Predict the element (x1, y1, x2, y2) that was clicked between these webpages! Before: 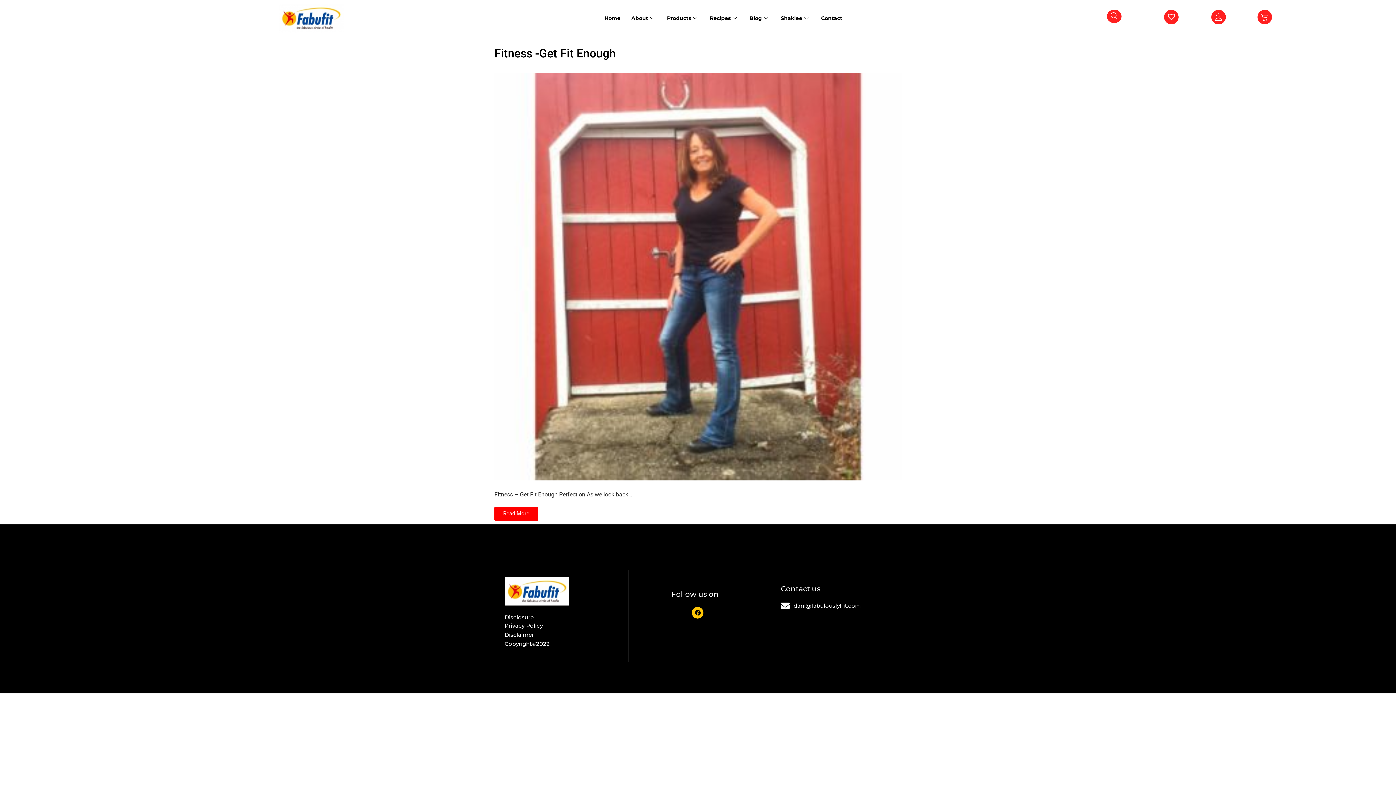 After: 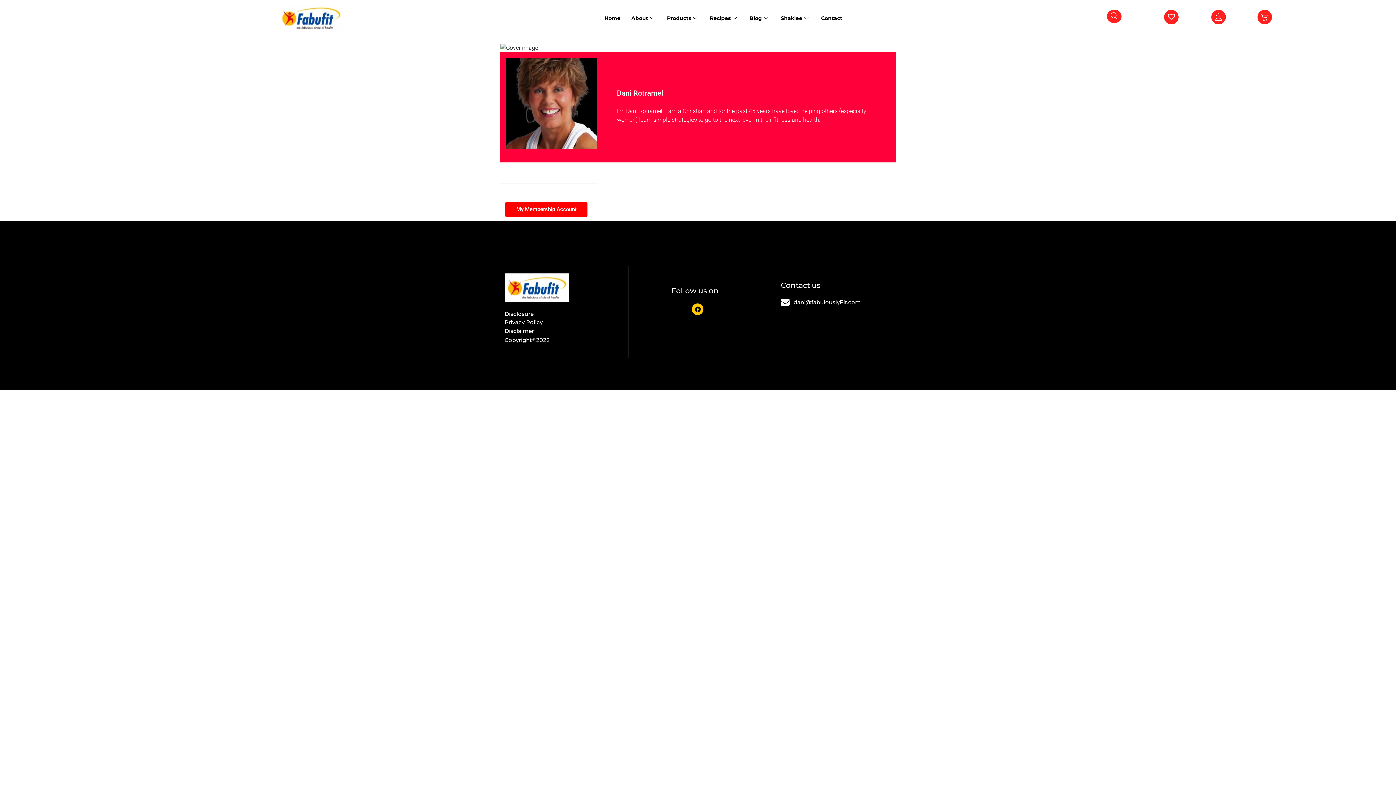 Action: bbox: (1164, 9, 1179, 24)